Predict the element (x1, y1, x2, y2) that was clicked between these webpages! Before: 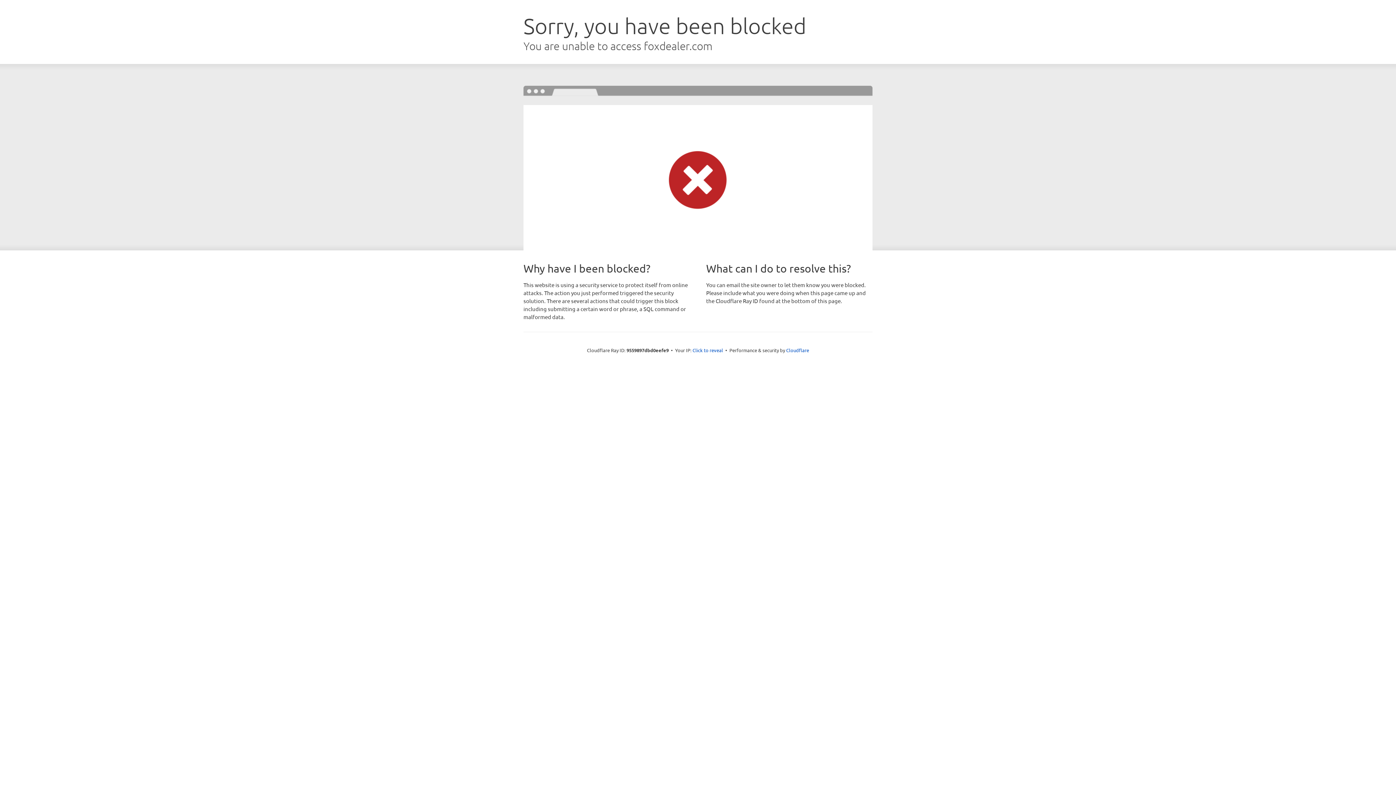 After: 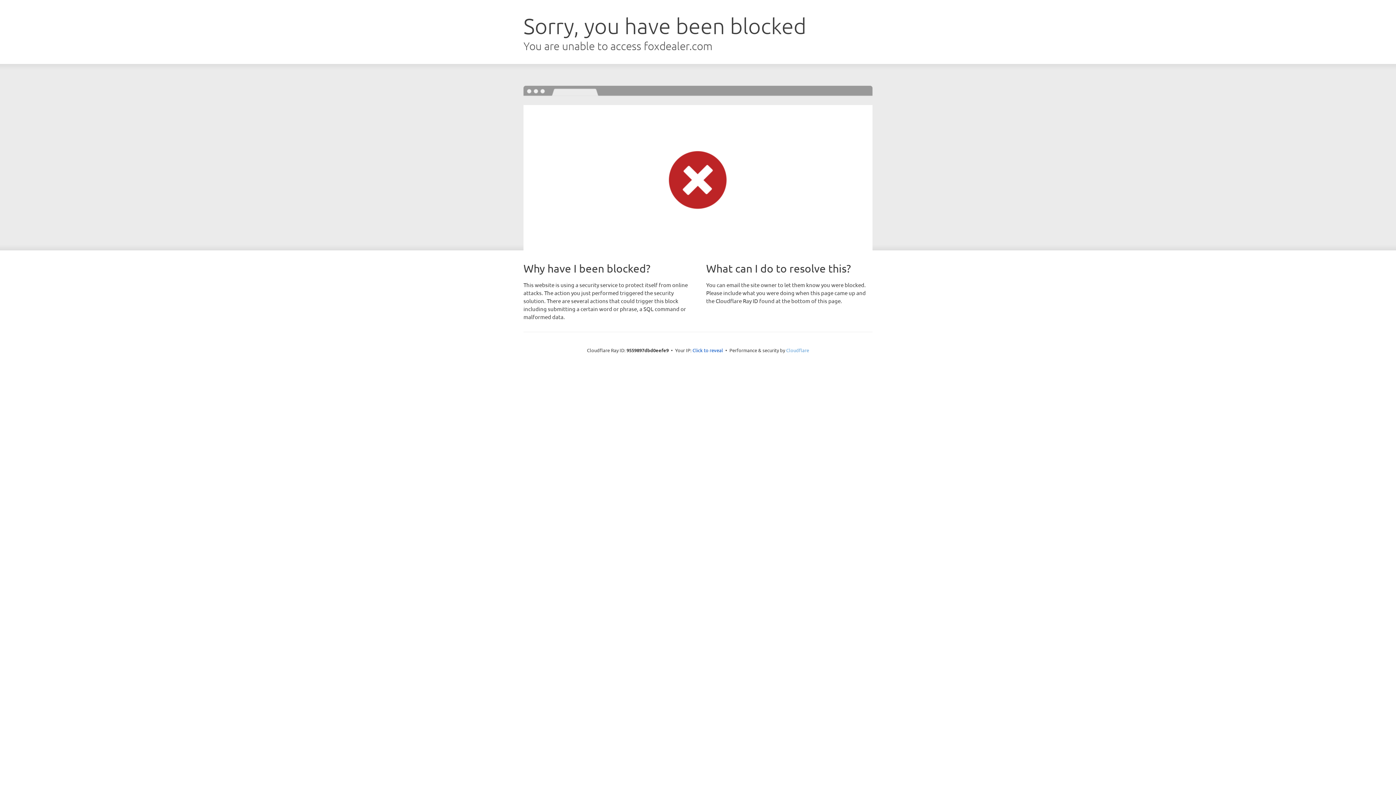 Action: bbox: (786, 347, 809, 353) label: Cloudflare